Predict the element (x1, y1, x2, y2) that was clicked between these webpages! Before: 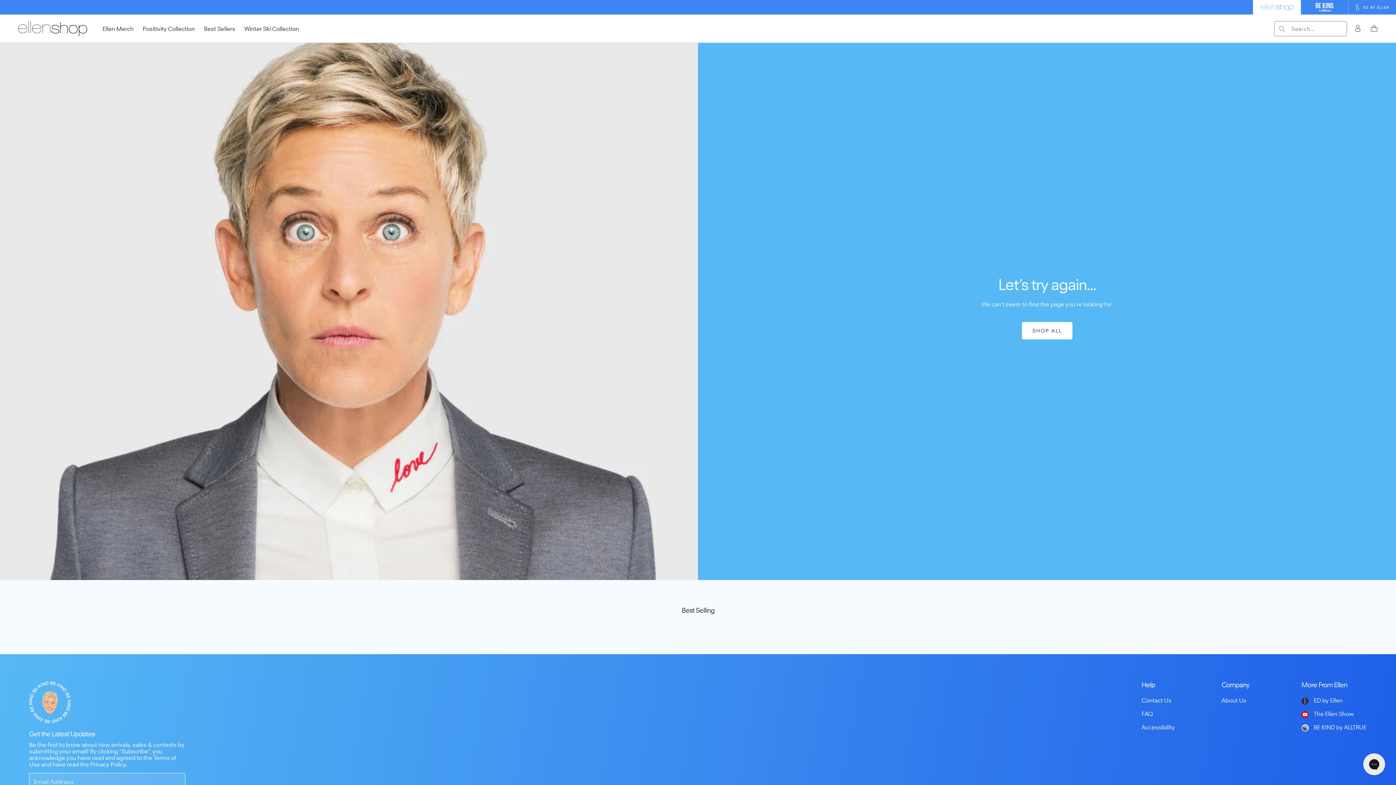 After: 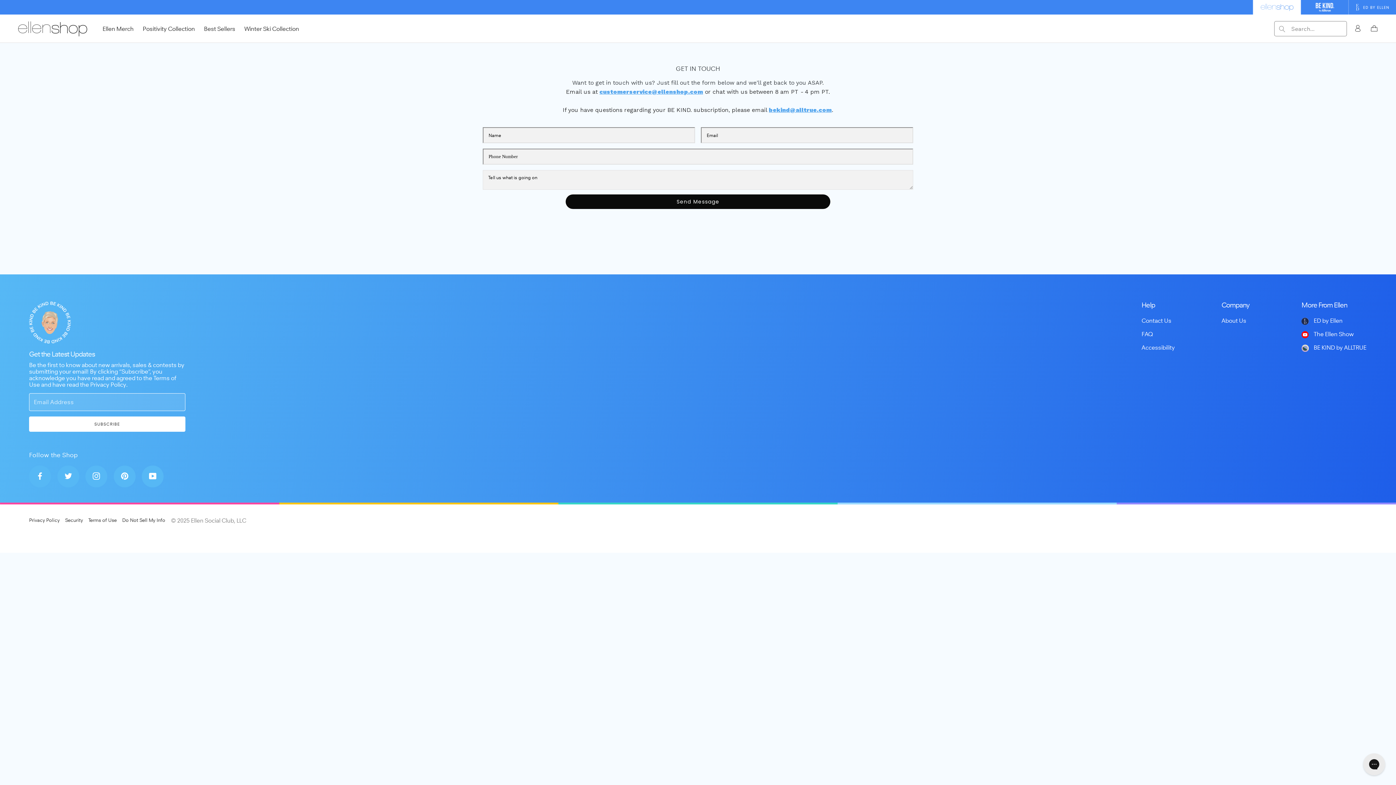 Action: label: Contact Us bbox: (1141, 697, 1171, 704)